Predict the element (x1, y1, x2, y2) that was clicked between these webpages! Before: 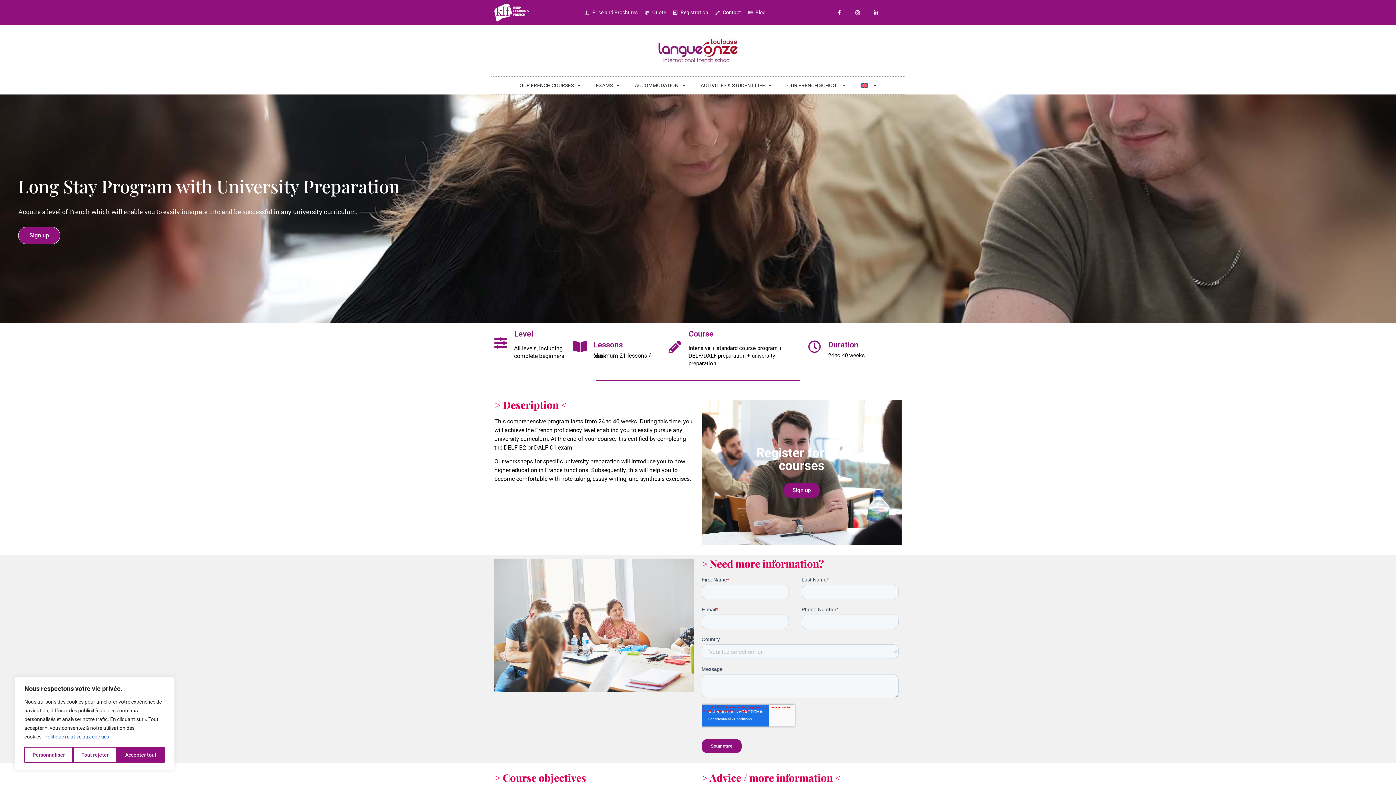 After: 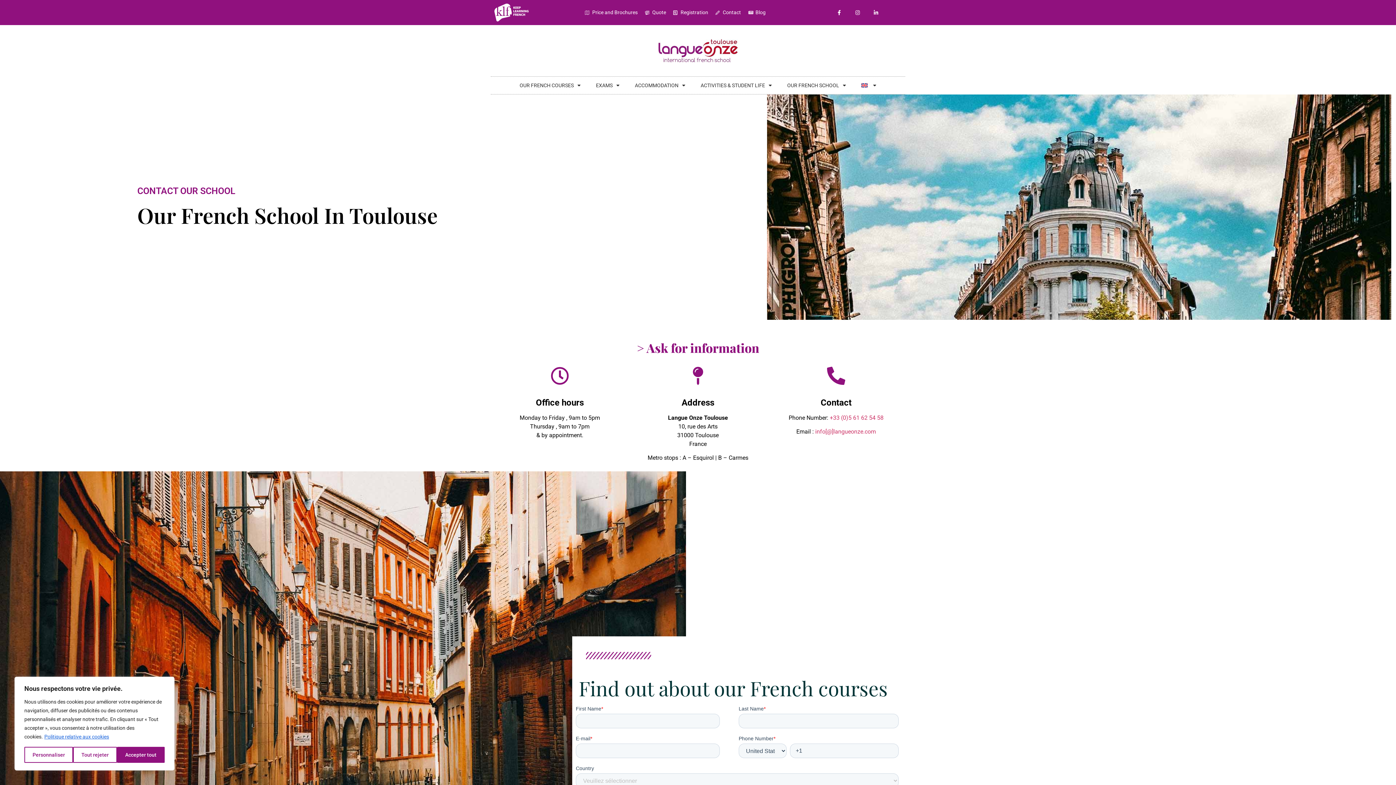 Action: label: Contact bbox: (715, 8, 741, 16)